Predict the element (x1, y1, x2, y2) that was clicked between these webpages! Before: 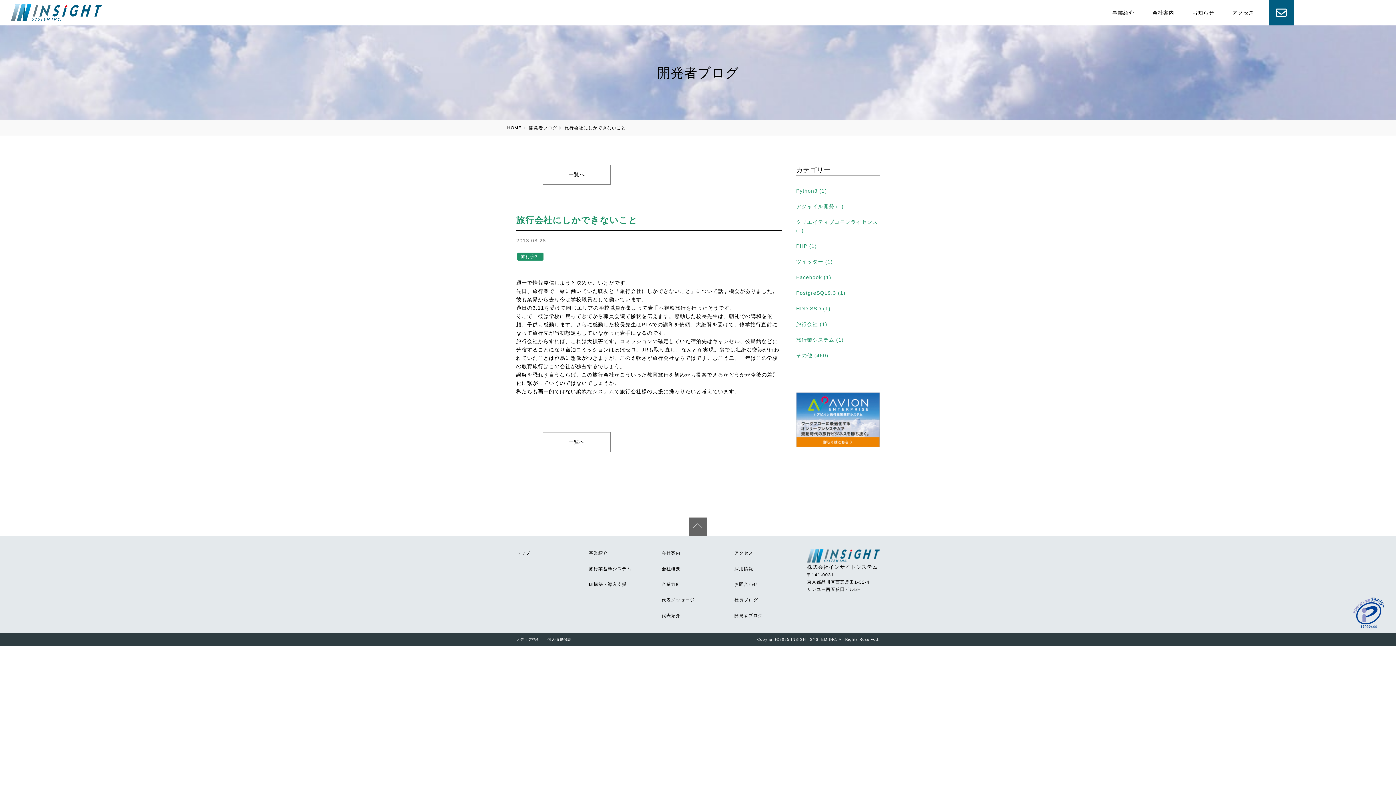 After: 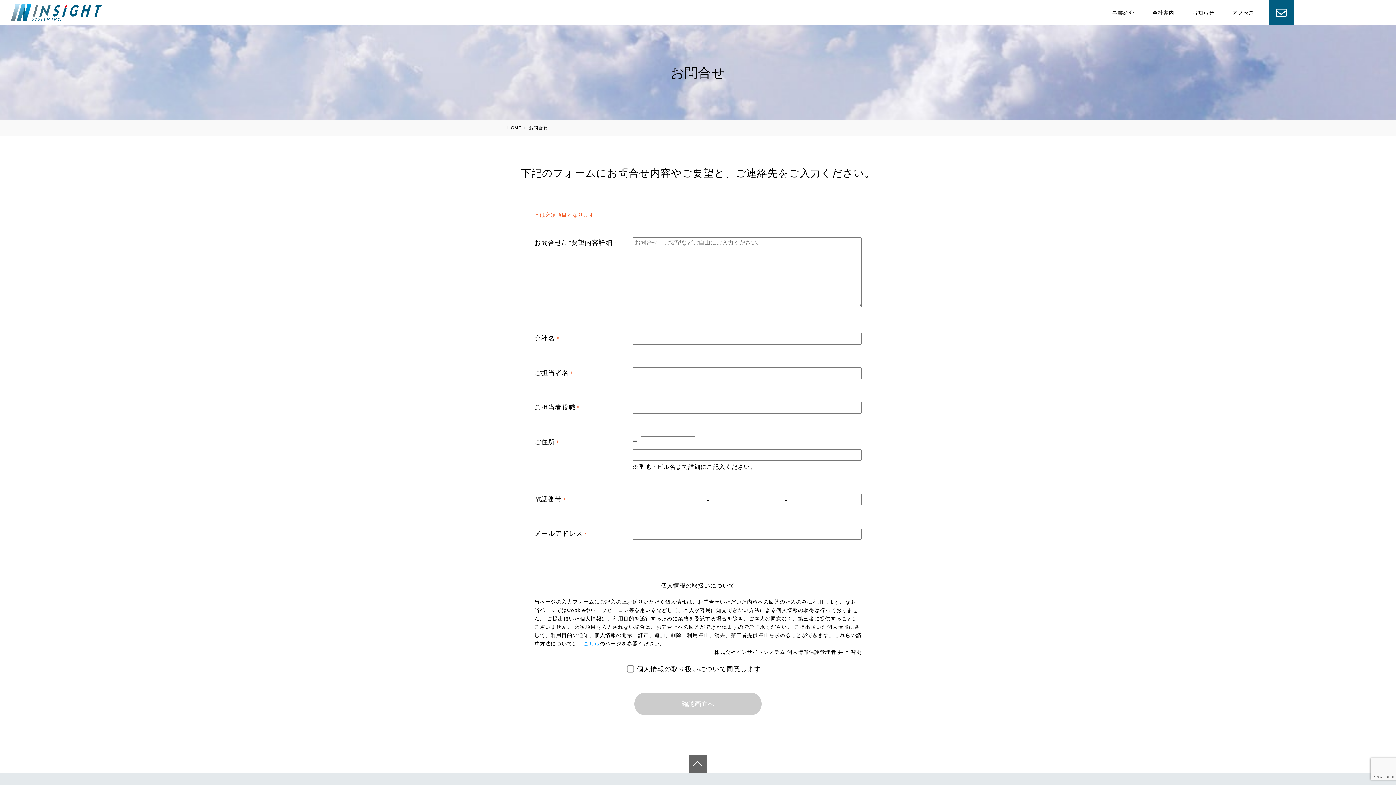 Action: label: お問合わせ bbox: (734, 574, 758, 594)